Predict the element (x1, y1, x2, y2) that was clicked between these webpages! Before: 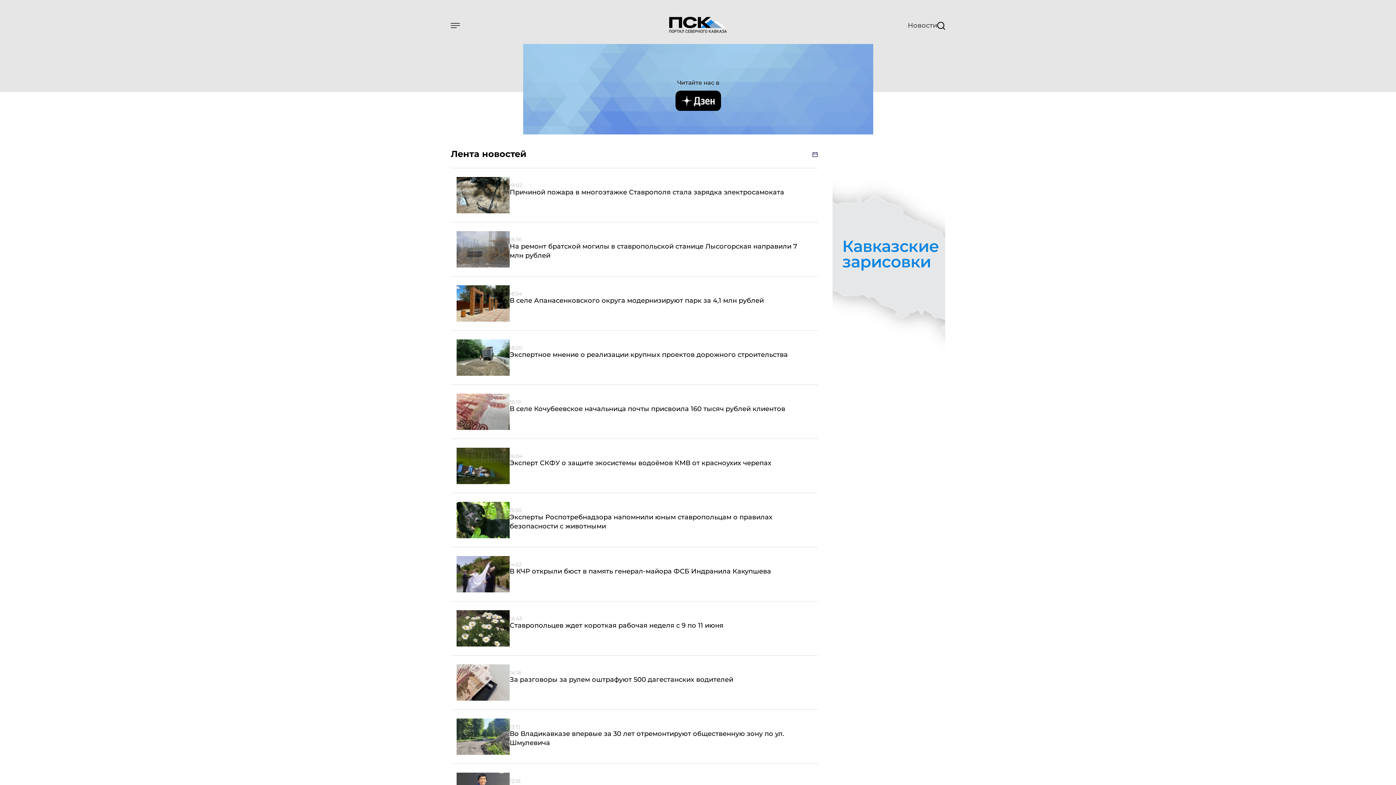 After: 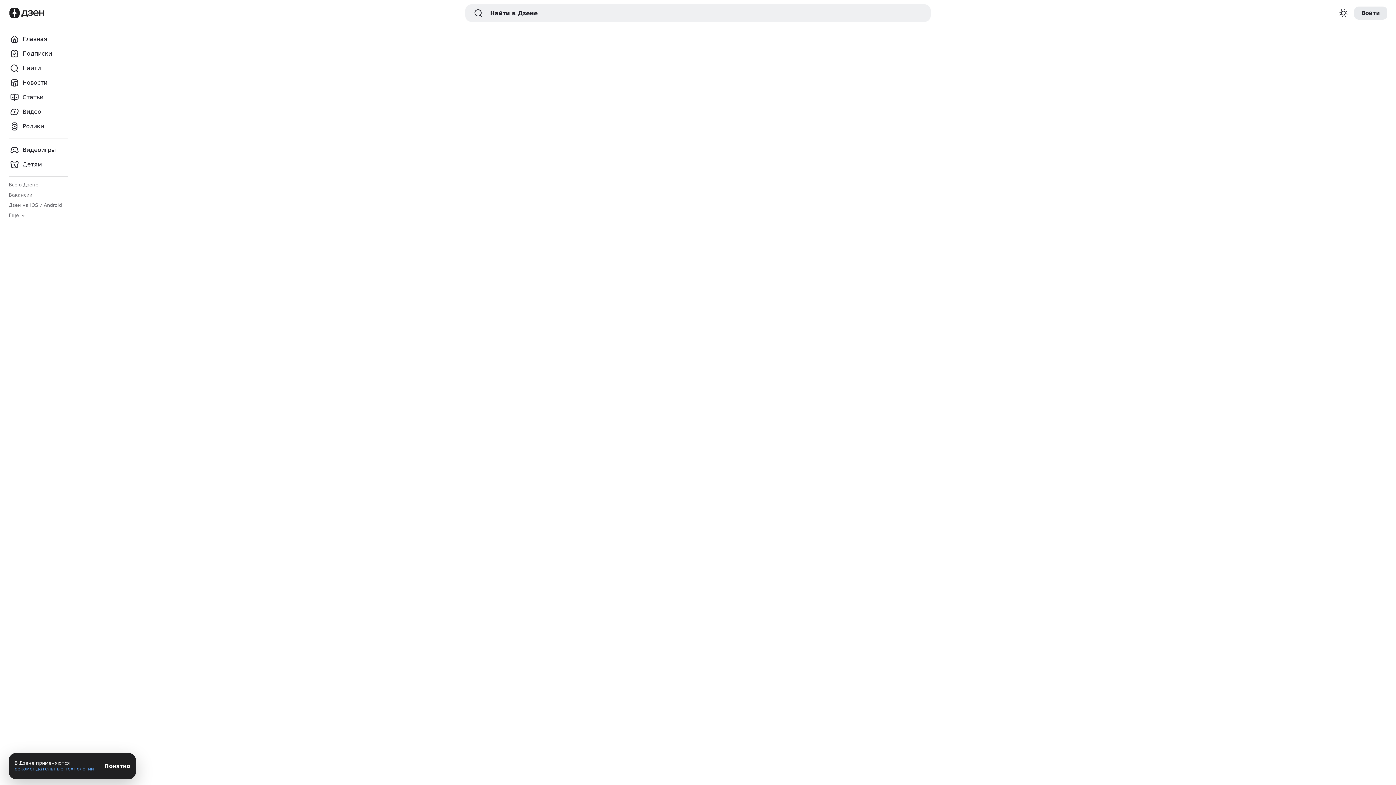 Action: bbox: (523, 44, 873, 134)